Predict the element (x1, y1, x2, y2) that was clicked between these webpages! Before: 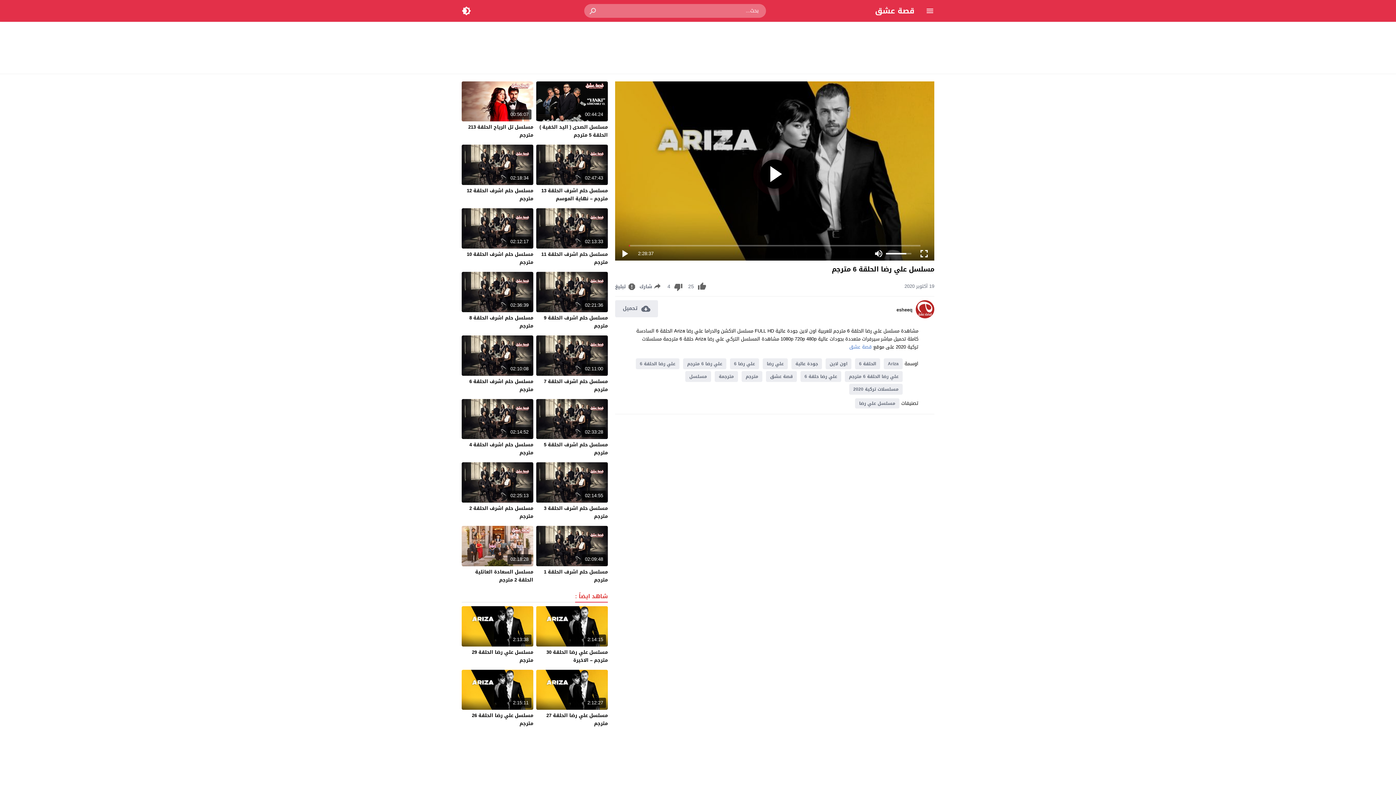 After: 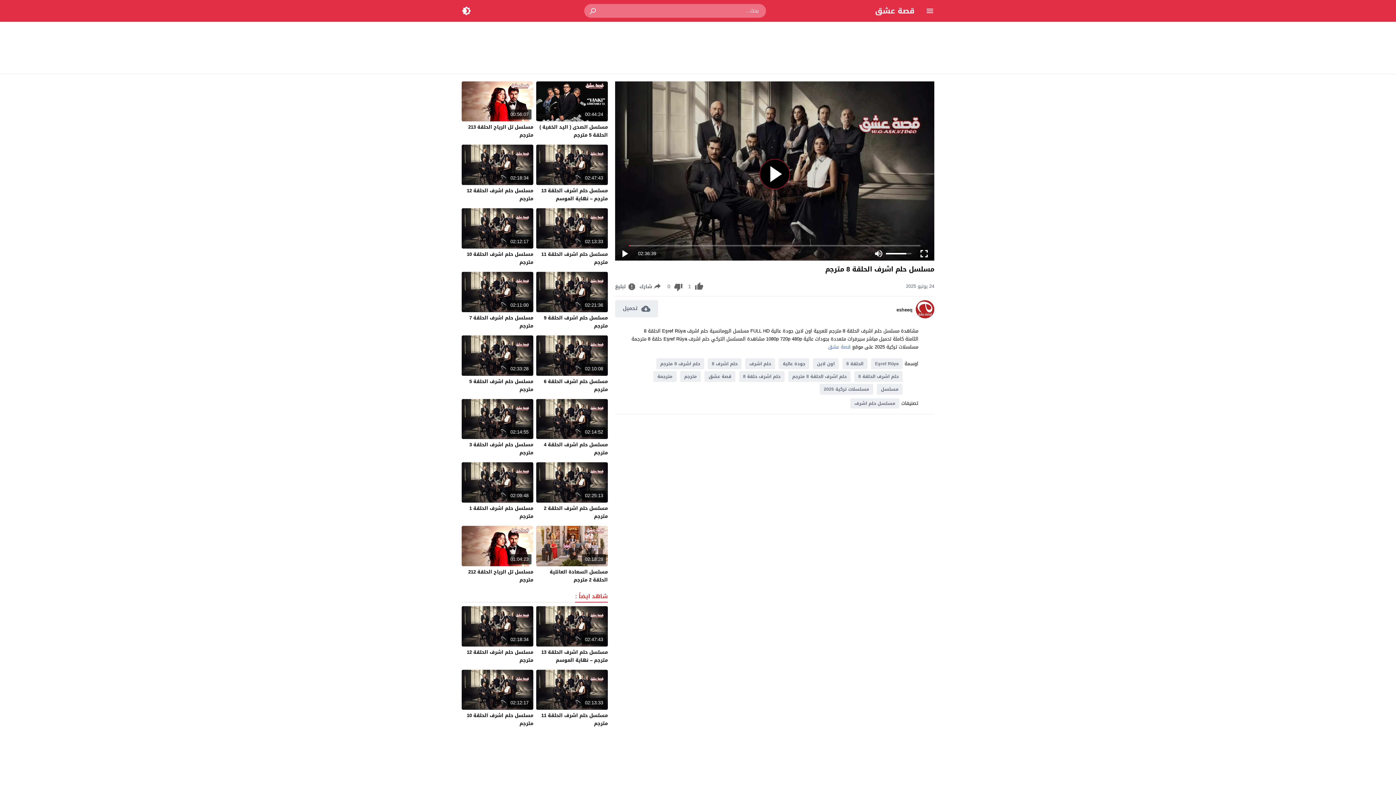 Action: label: مسلسل حلم اشرف الحلقة 8 مترجم bbox: (469, 313, 533, 330)